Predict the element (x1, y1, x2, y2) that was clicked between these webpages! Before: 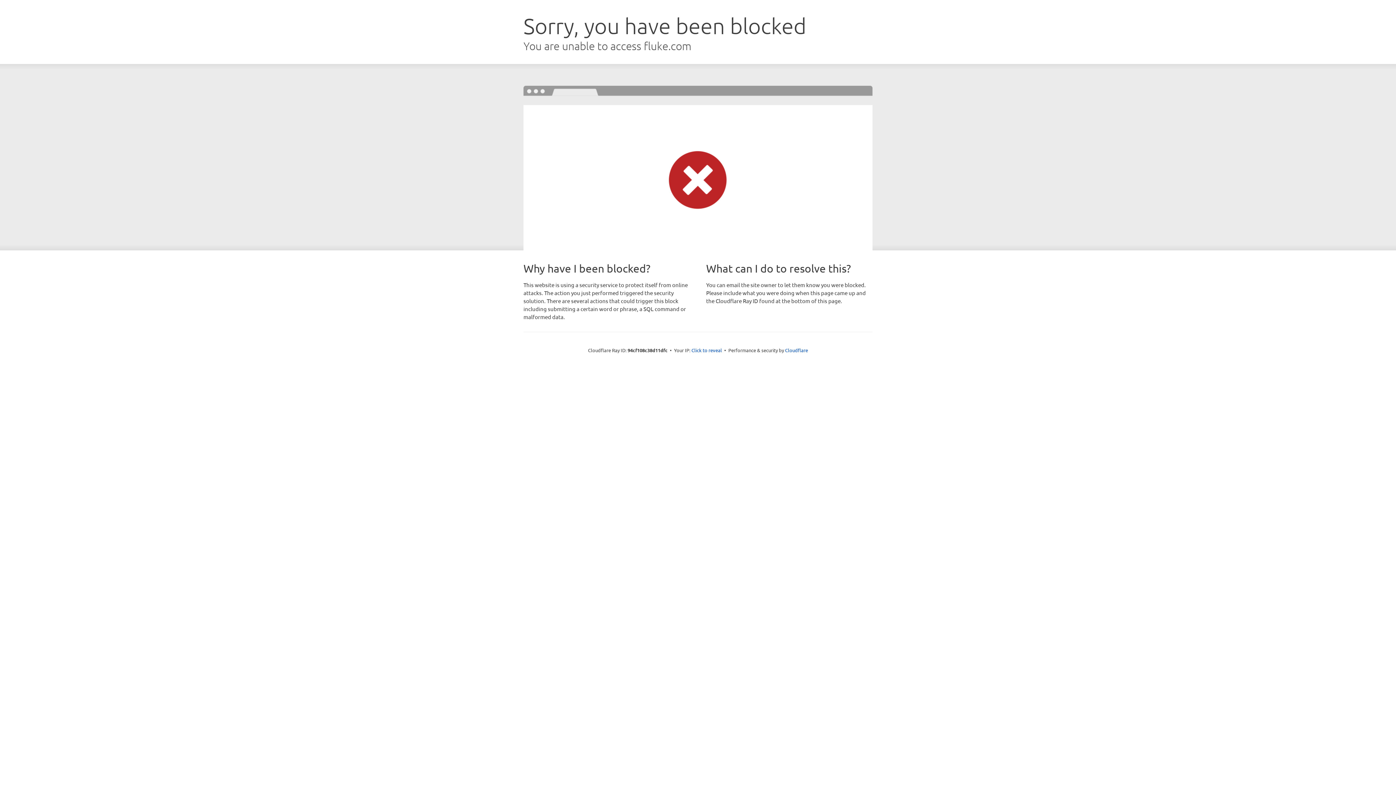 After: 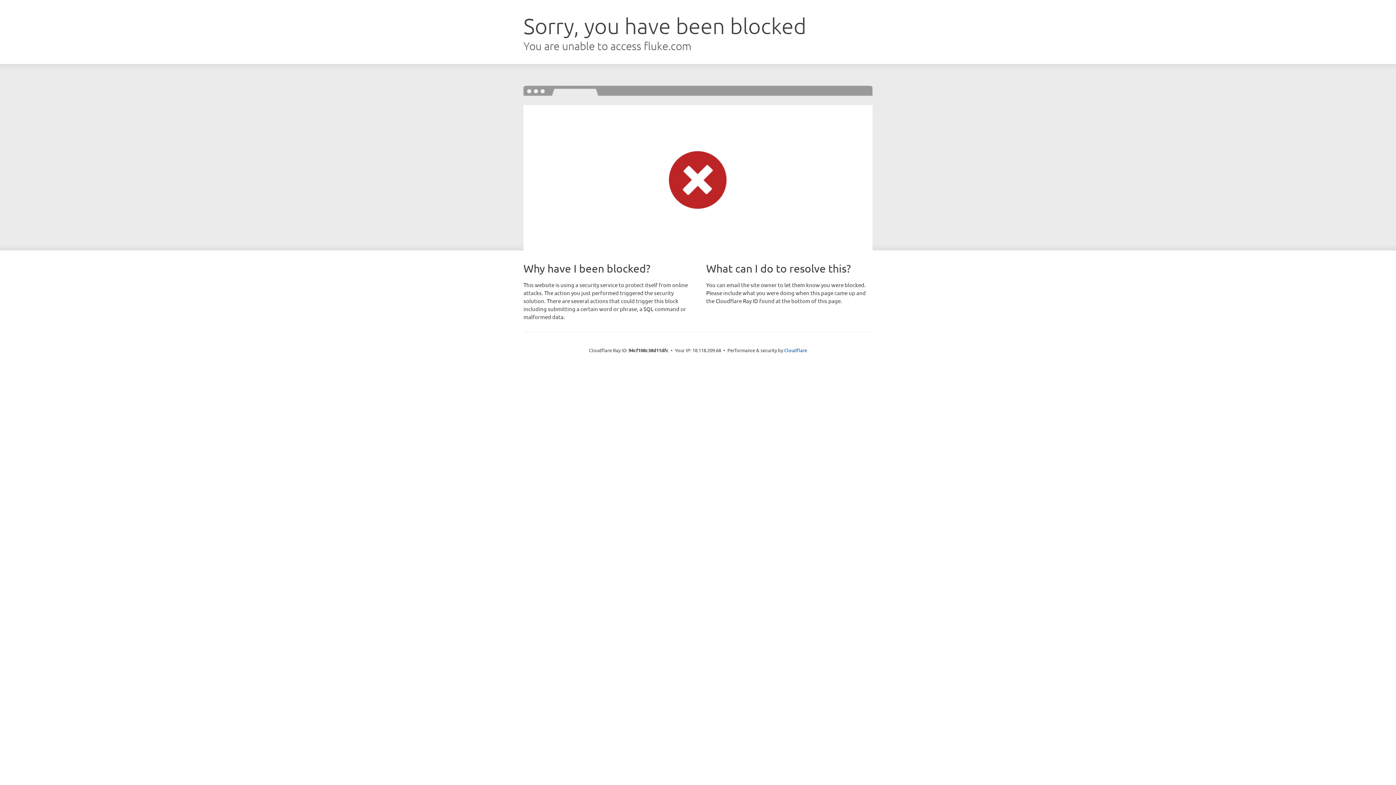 Action: bbox: (691, 346, 722, 353) label: Click to reveal